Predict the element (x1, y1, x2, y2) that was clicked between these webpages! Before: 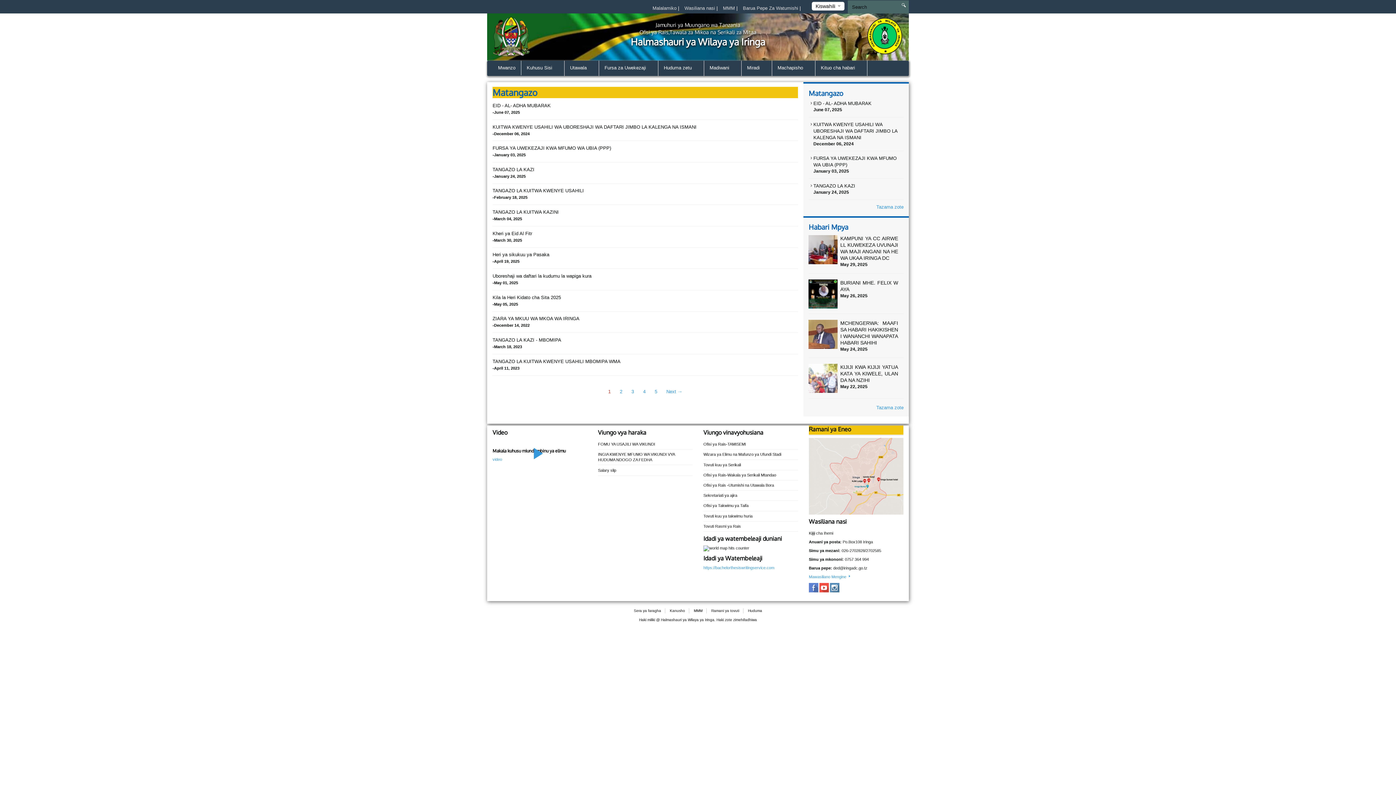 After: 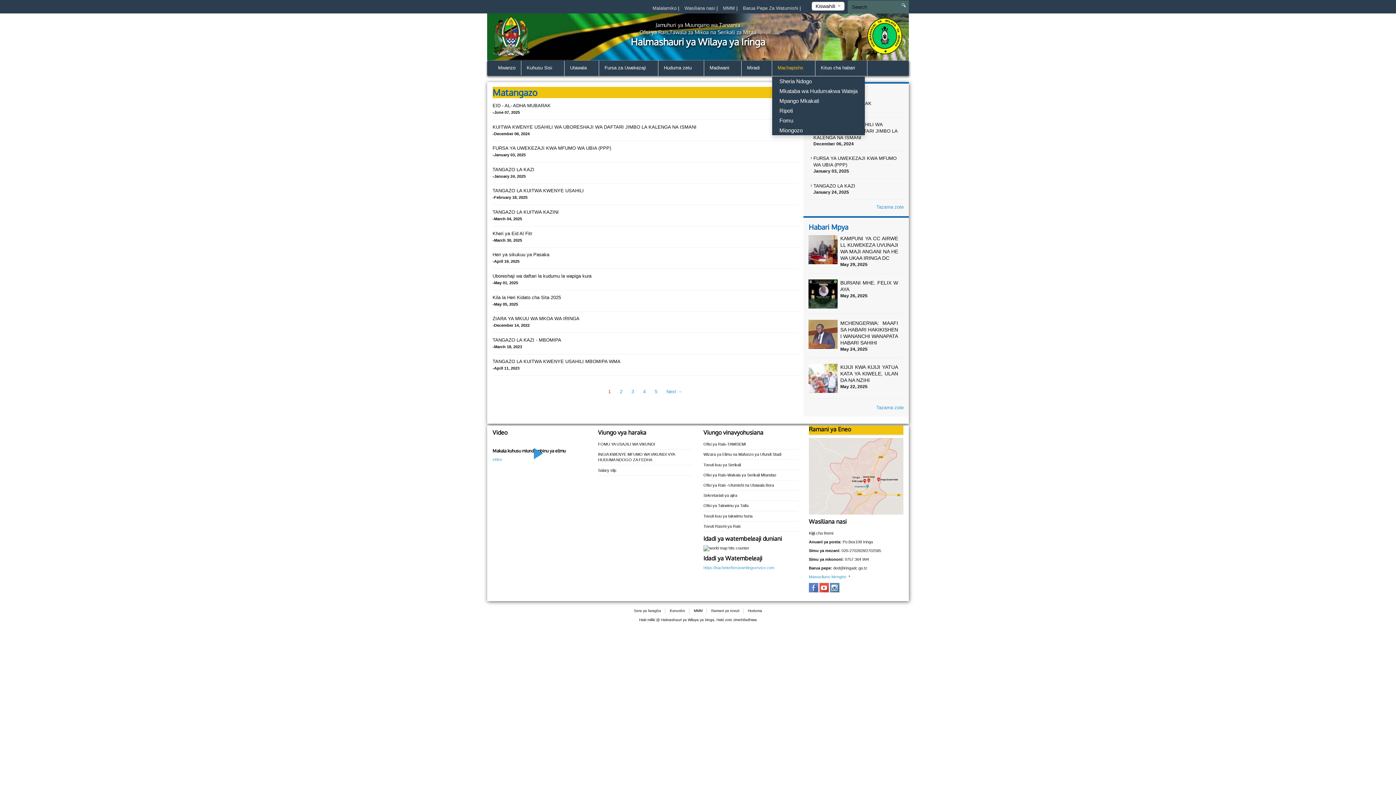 Action: label: Machapisho  bbox: (772, 60, 815, 76)